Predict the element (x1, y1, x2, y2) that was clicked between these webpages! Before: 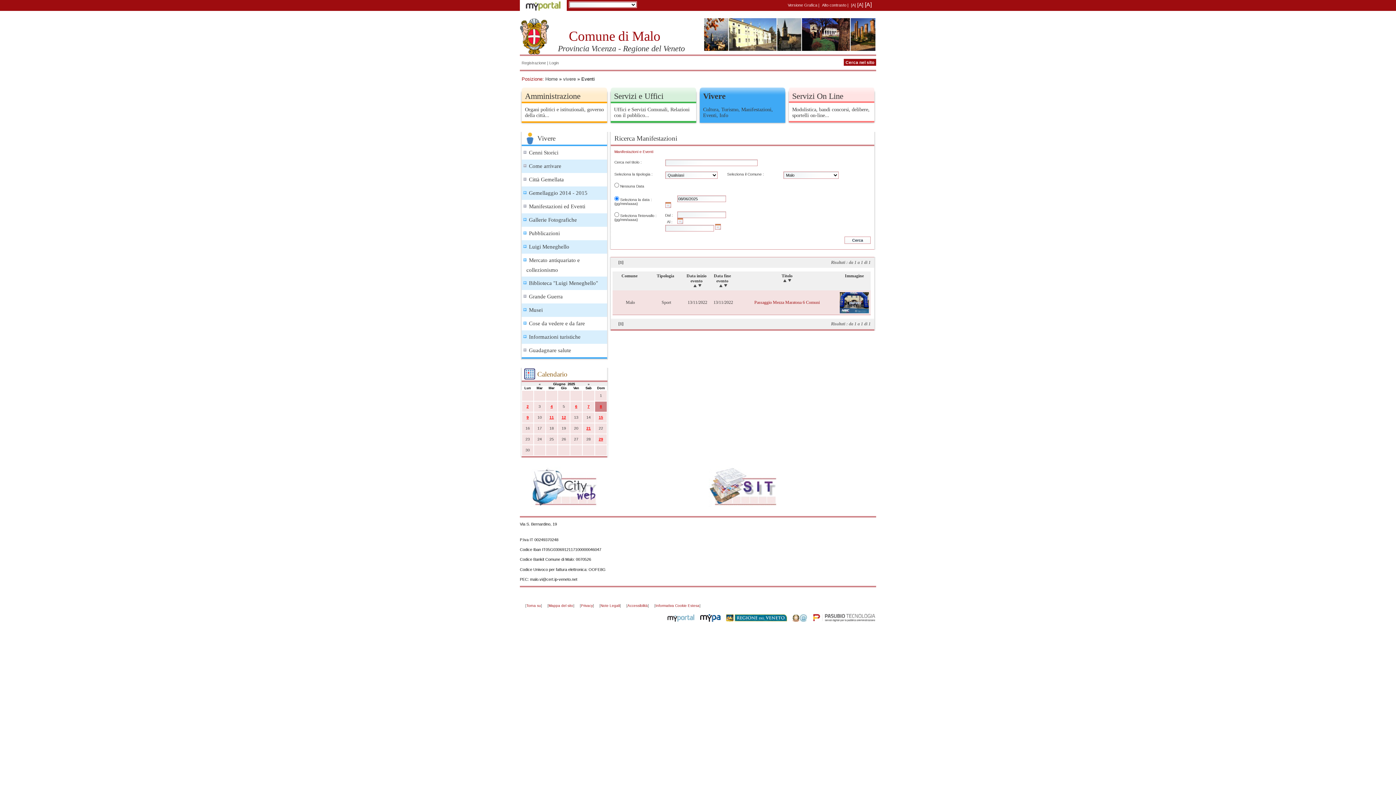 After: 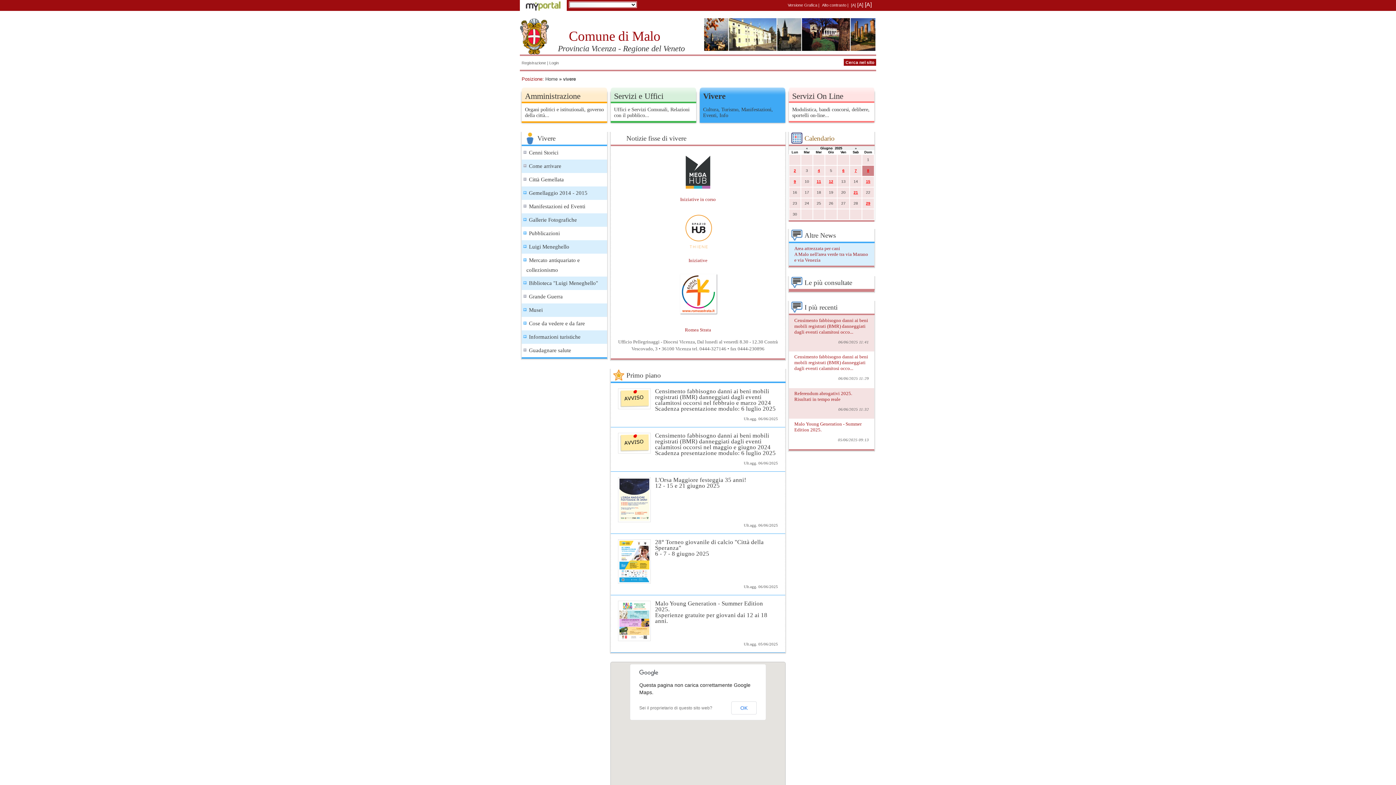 Action: label: vivere bbox: (563, 76, 576, 81)